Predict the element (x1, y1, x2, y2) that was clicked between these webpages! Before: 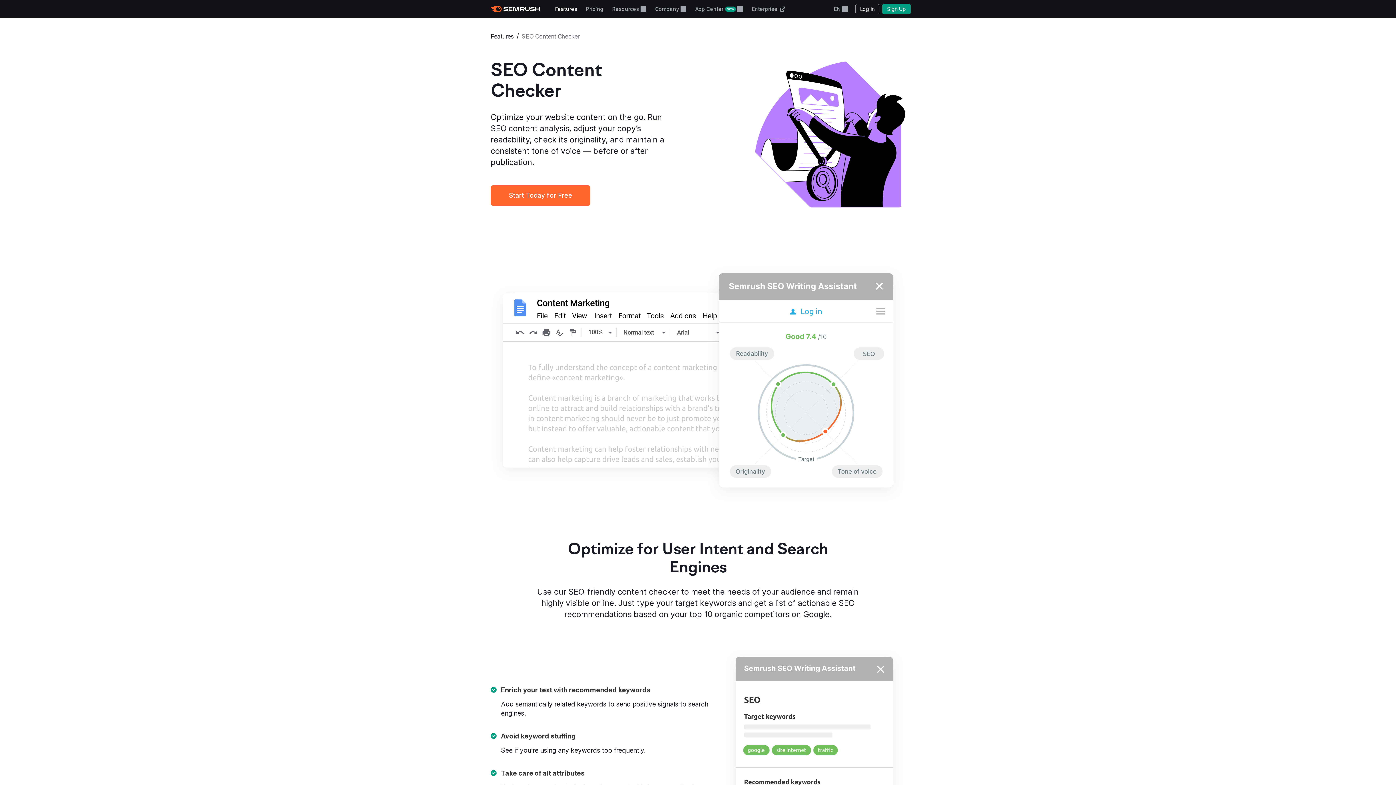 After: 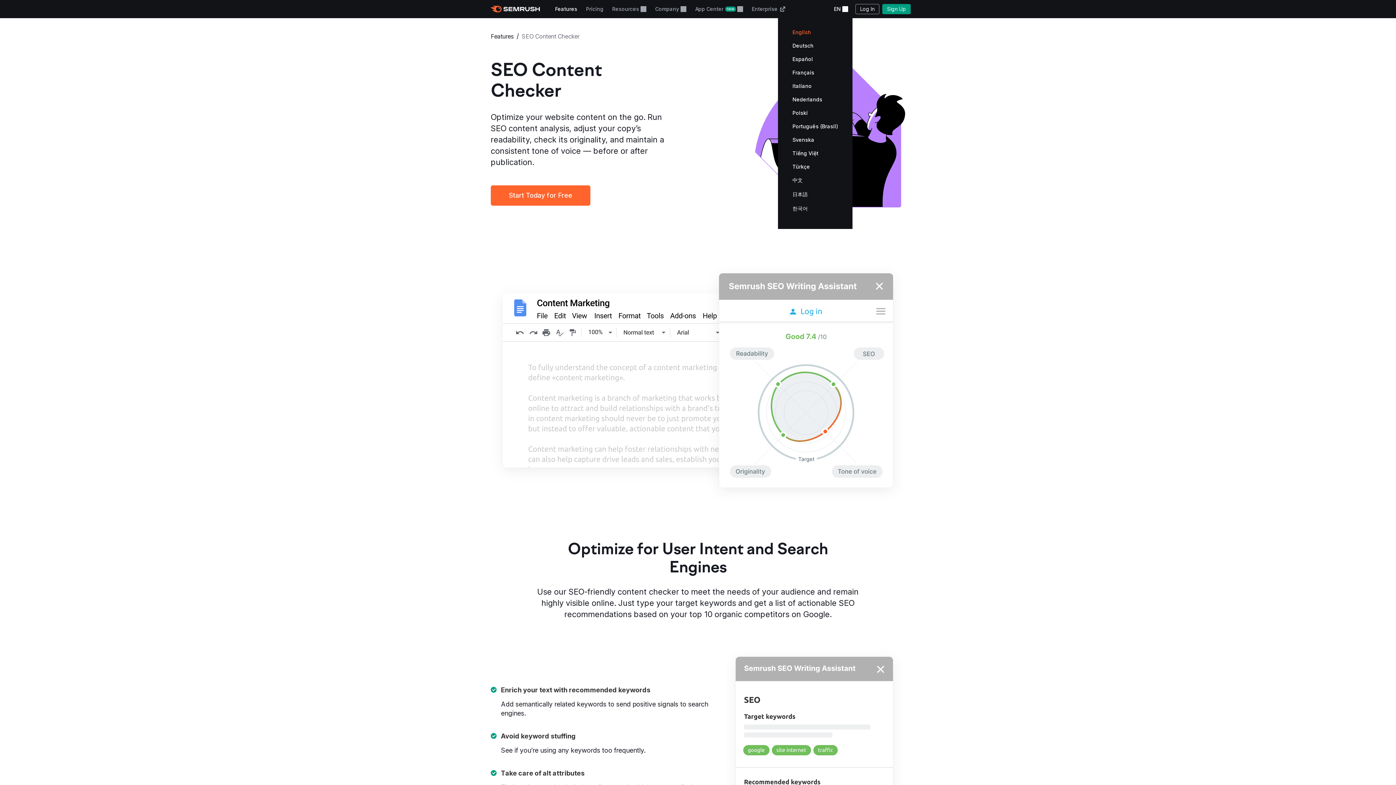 Action: label: Change language bbox: (829, 0, 852, 18)